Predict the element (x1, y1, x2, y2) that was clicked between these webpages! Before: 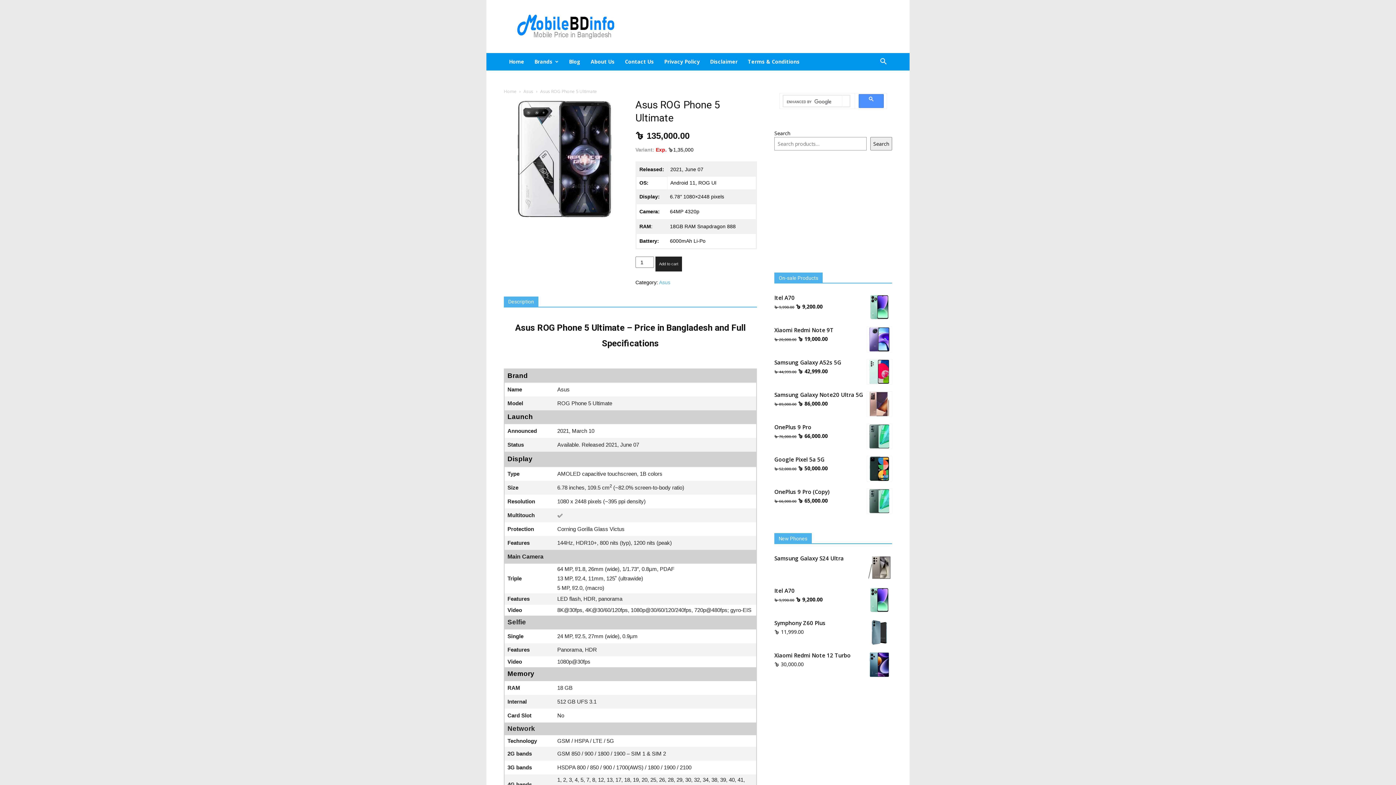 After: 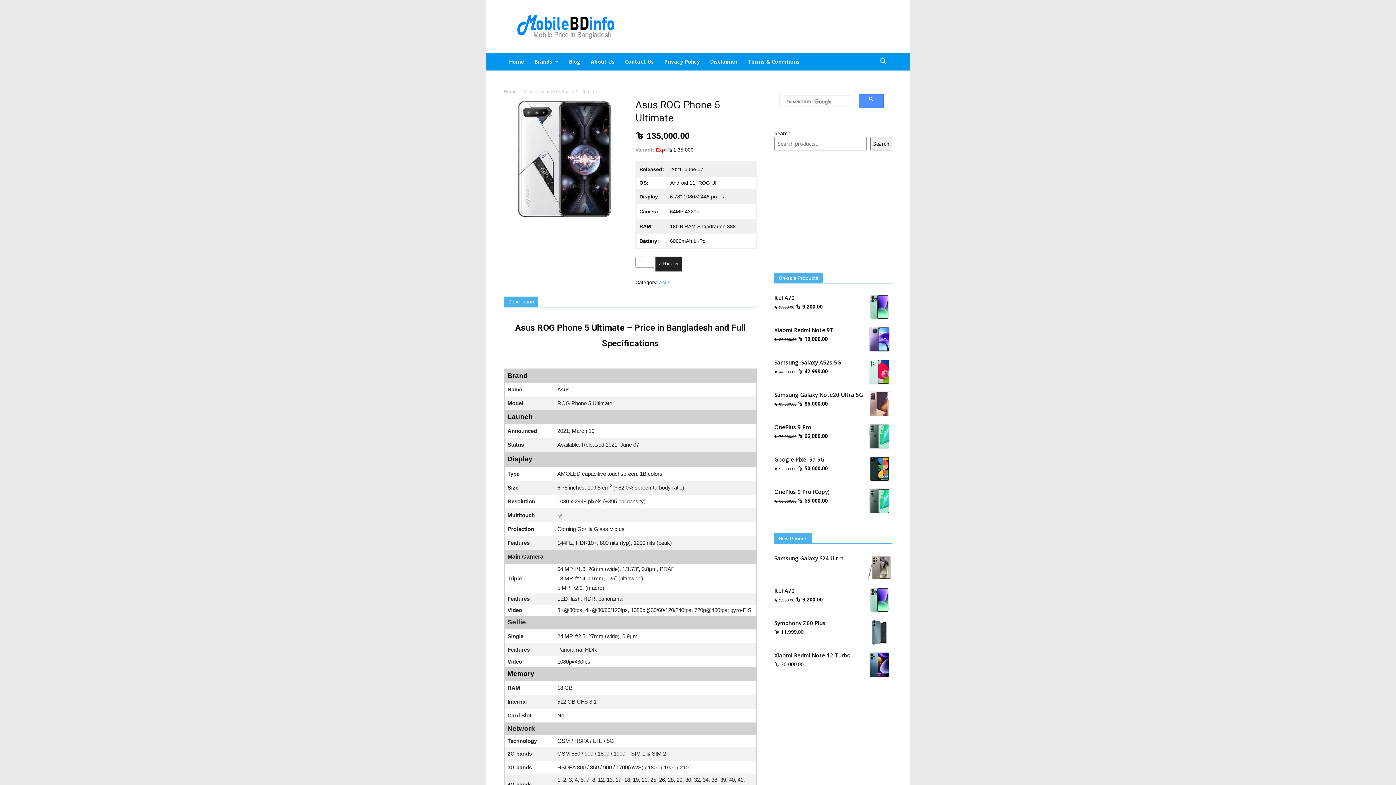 Action: bbox: (504, 296, 538, 307) label: Description